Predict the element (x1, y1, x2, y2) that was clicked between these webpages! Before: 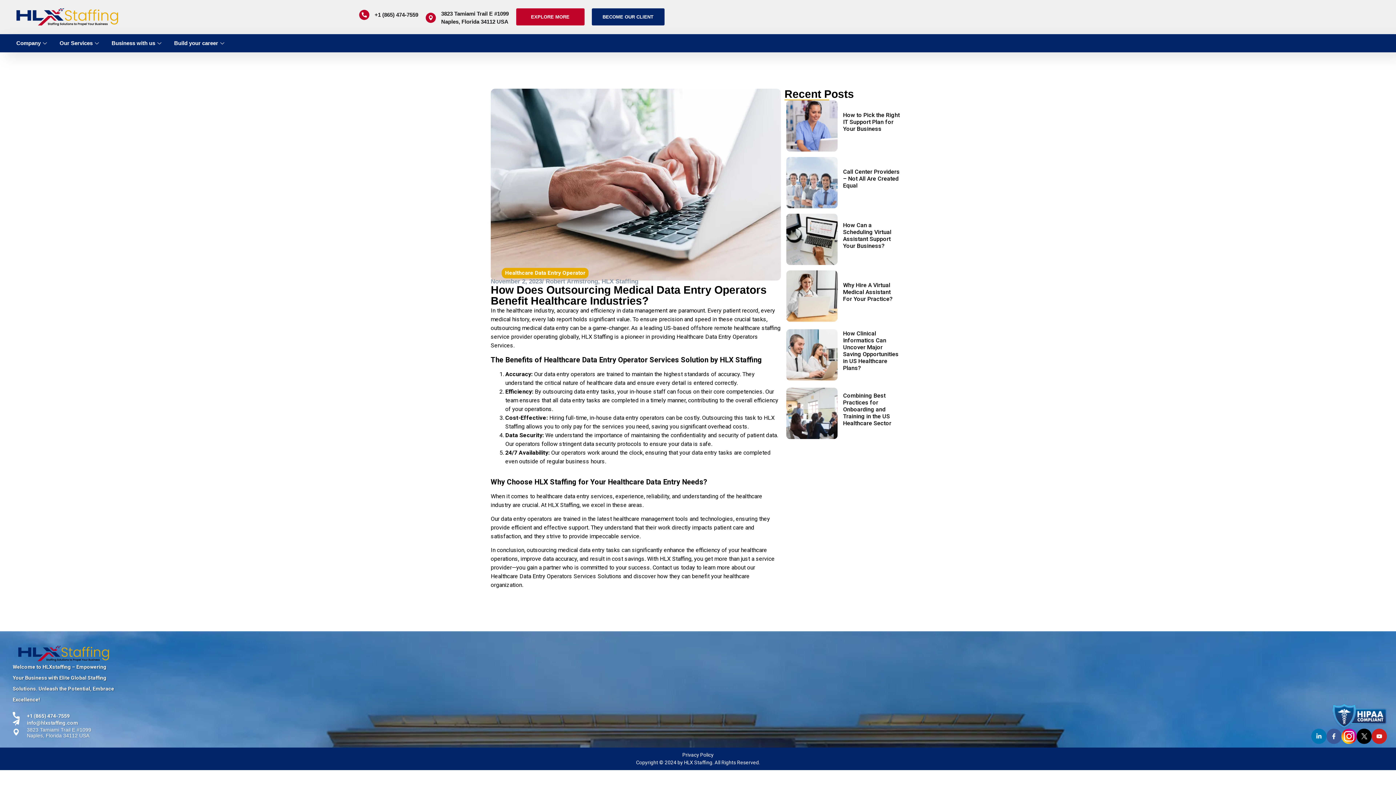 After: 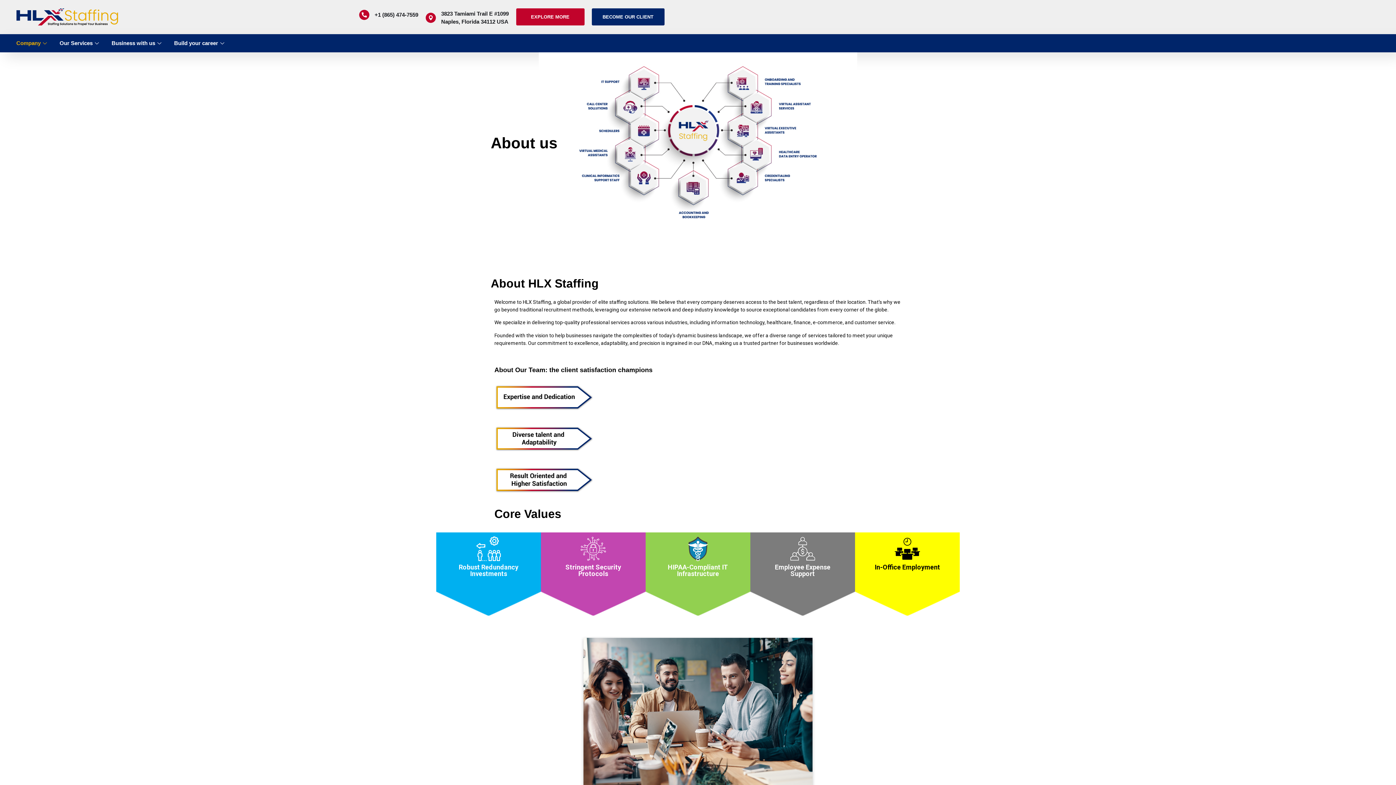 Action: label: EXPLORE MORE bbox: (516, 8, 584, 25)